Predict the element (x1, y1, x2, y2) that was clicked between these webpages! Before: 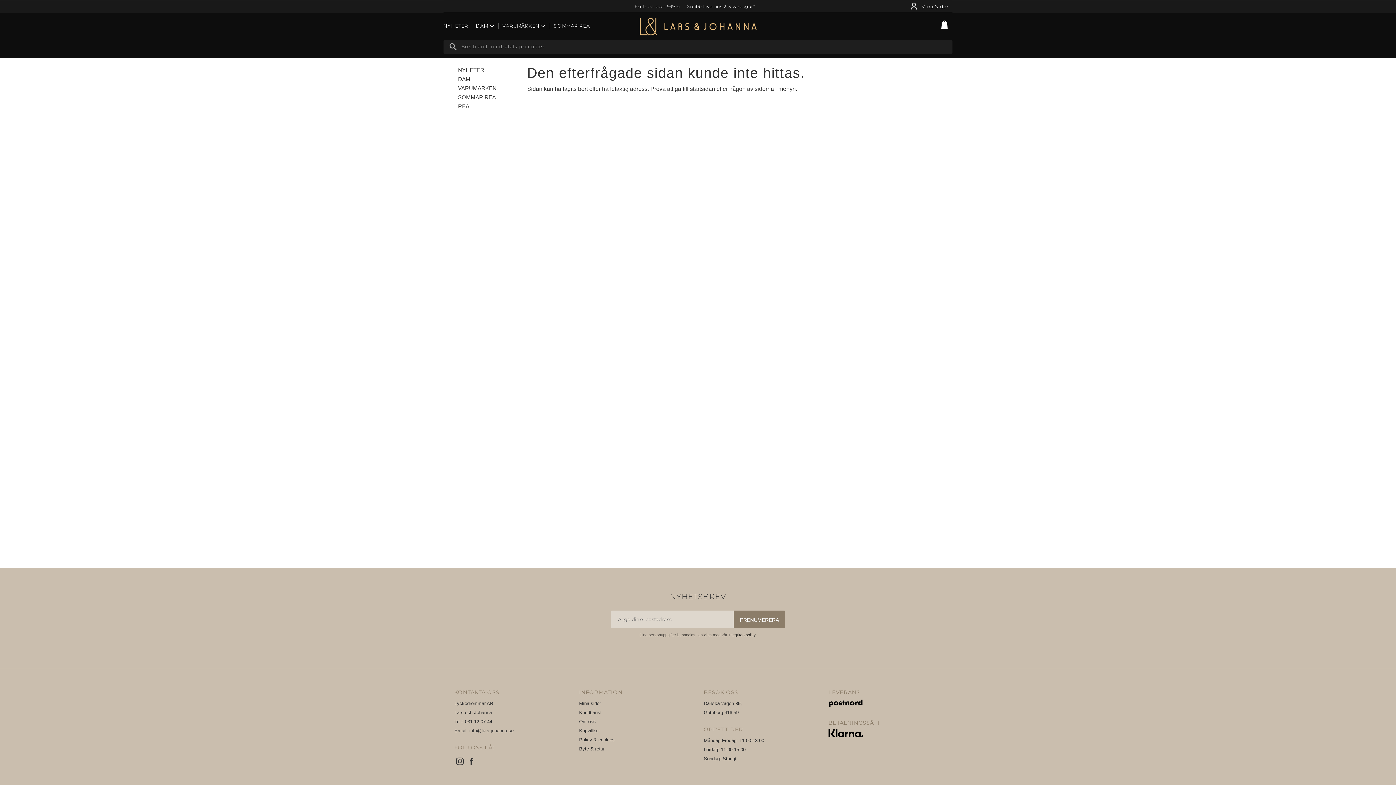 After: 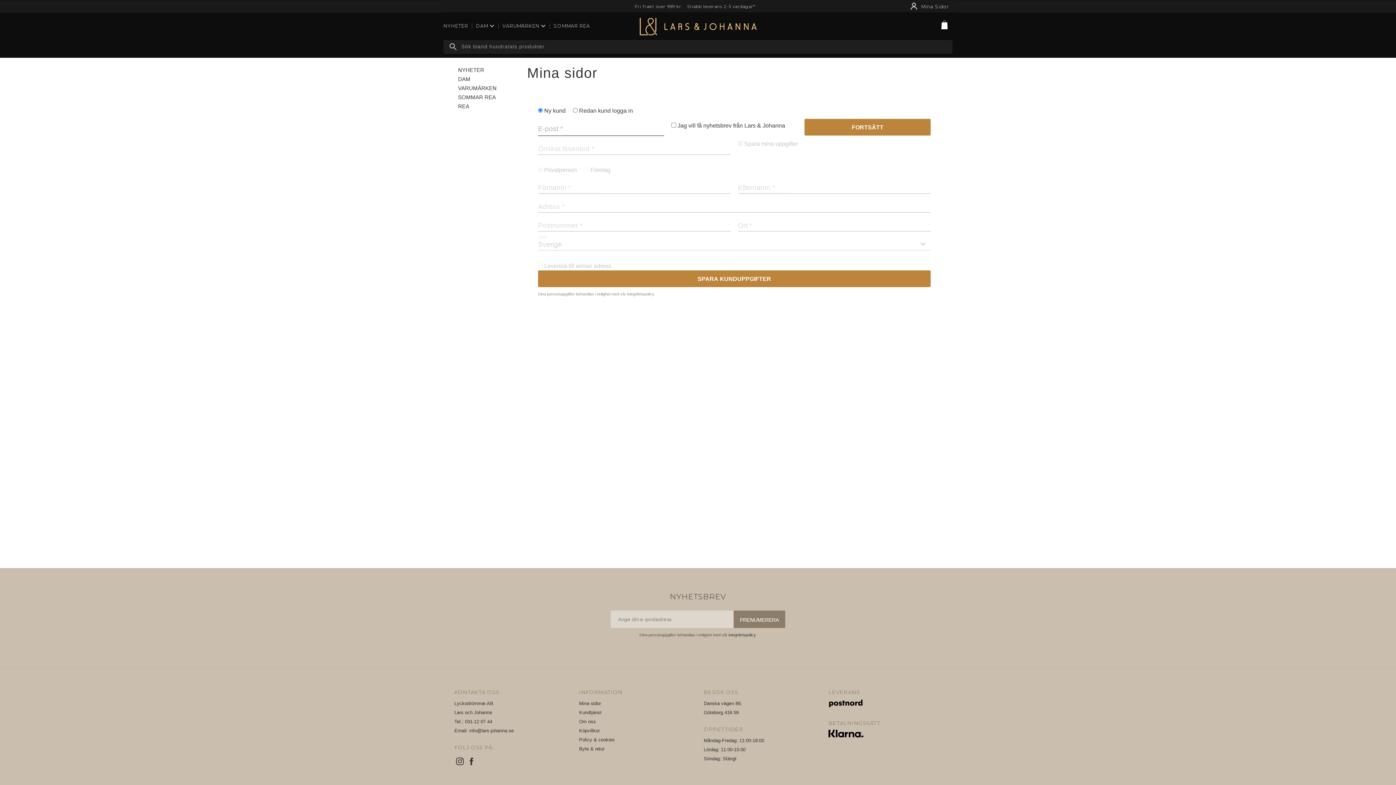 Action: label: Mina sidor bbox: (579, 701, 601, 706)